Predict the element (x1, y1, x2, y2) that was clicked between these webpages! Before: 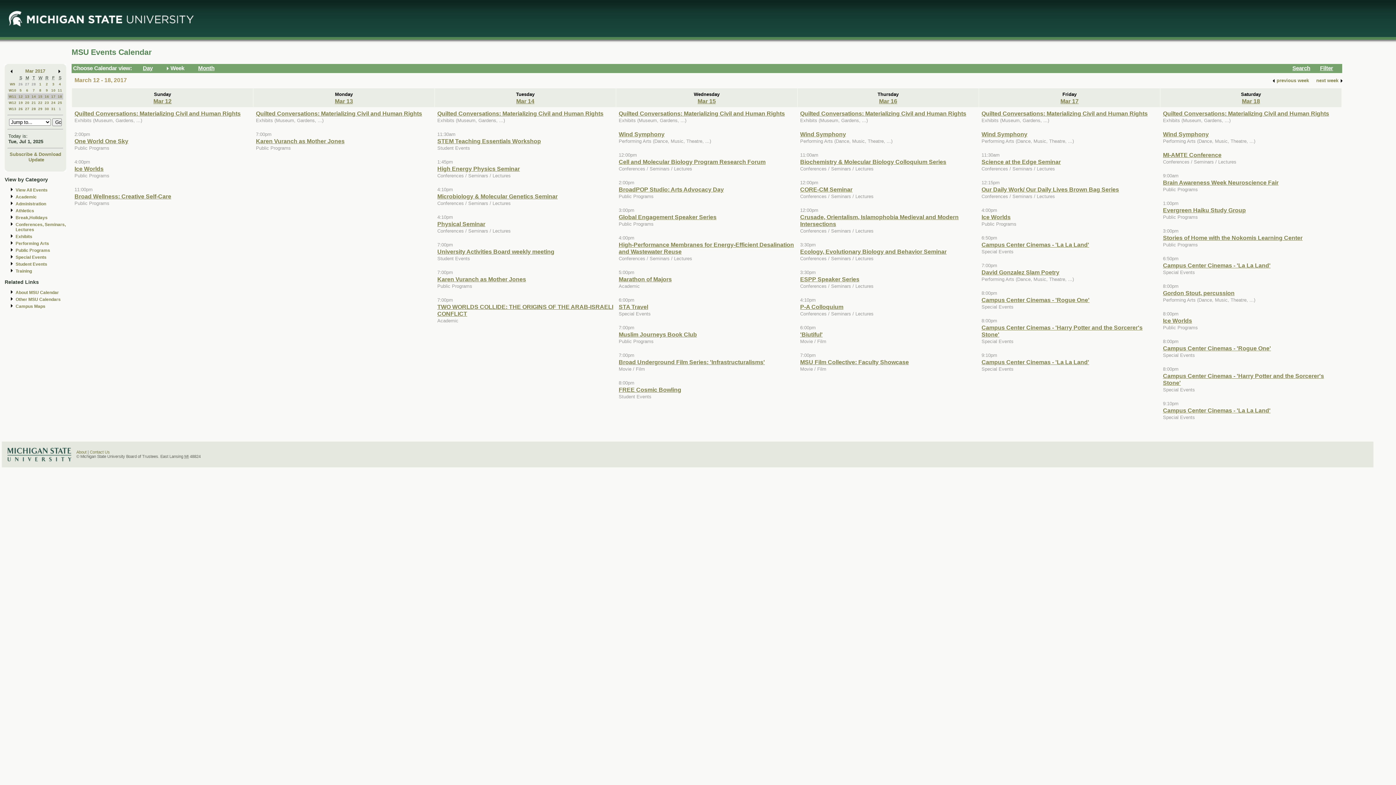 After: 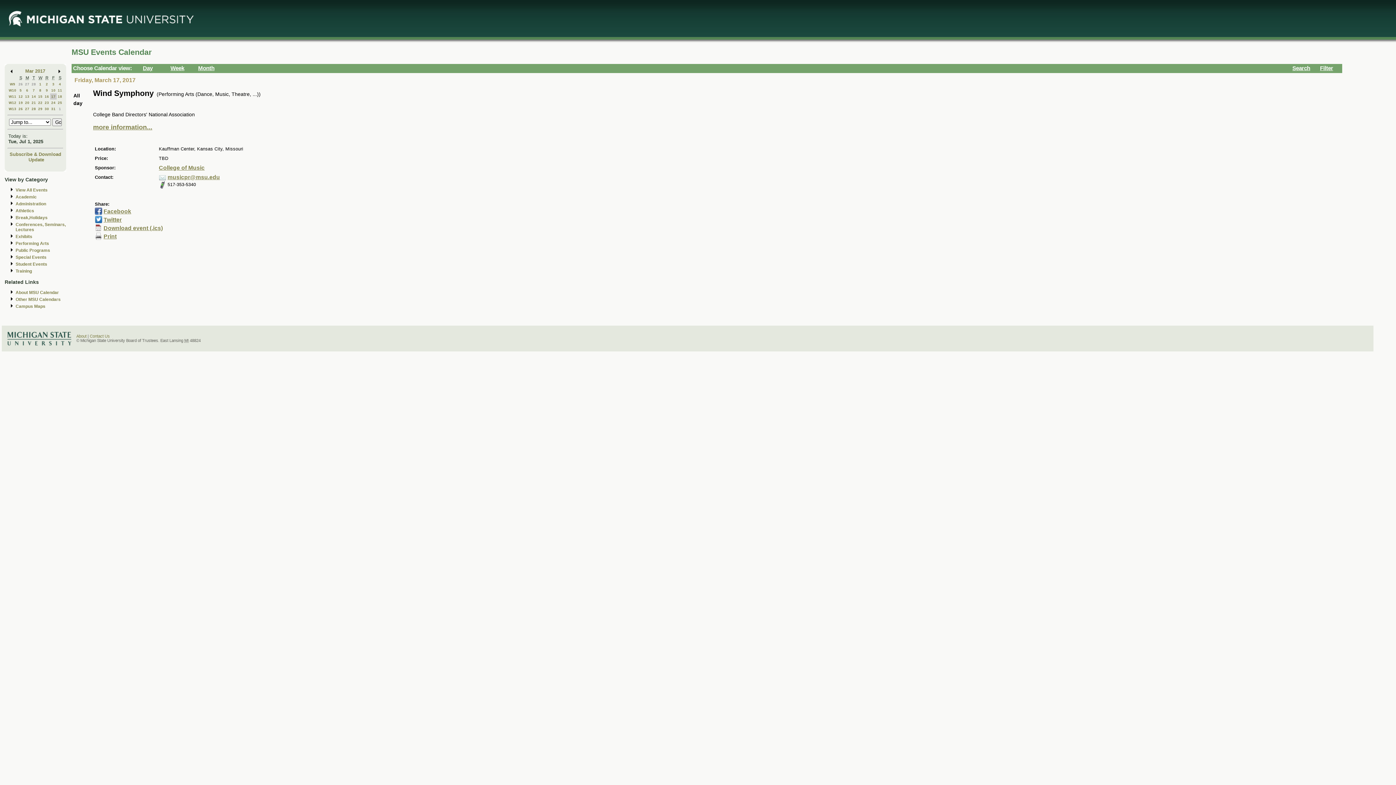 Action: label: Wind Symphony
 bbox: (981, 130, 1027, 137)